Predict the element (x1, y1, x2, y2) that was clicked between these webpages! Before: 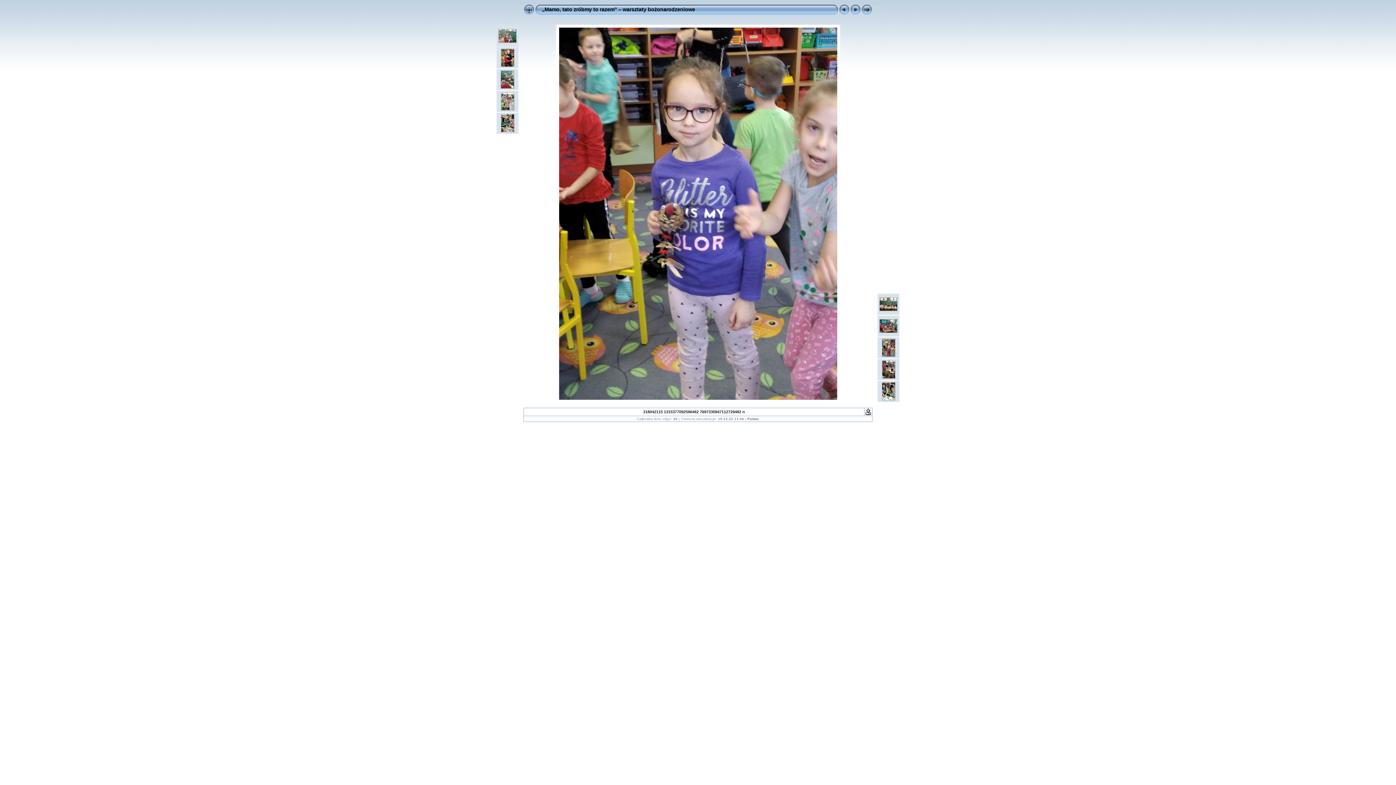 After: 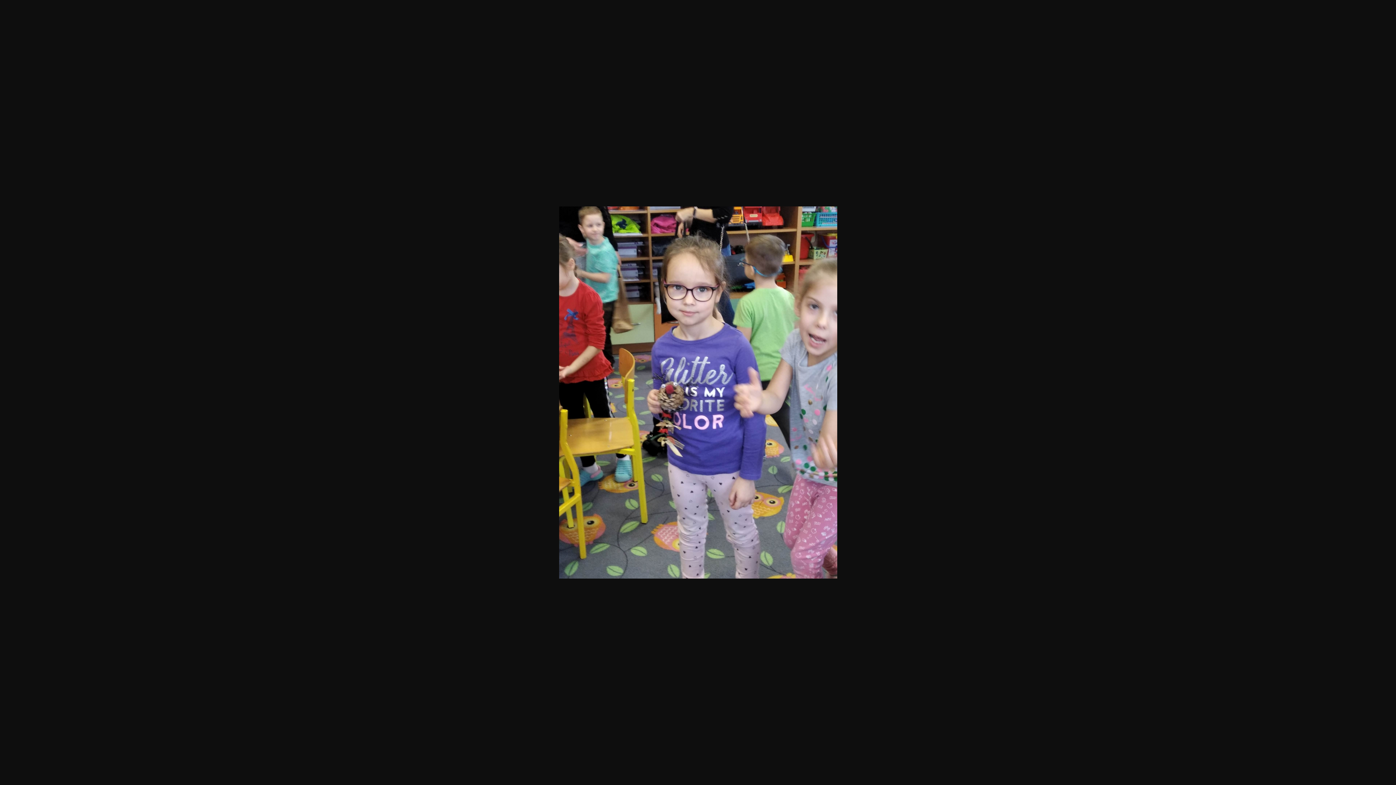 Action: bbox: (865, 409, 871, 413)